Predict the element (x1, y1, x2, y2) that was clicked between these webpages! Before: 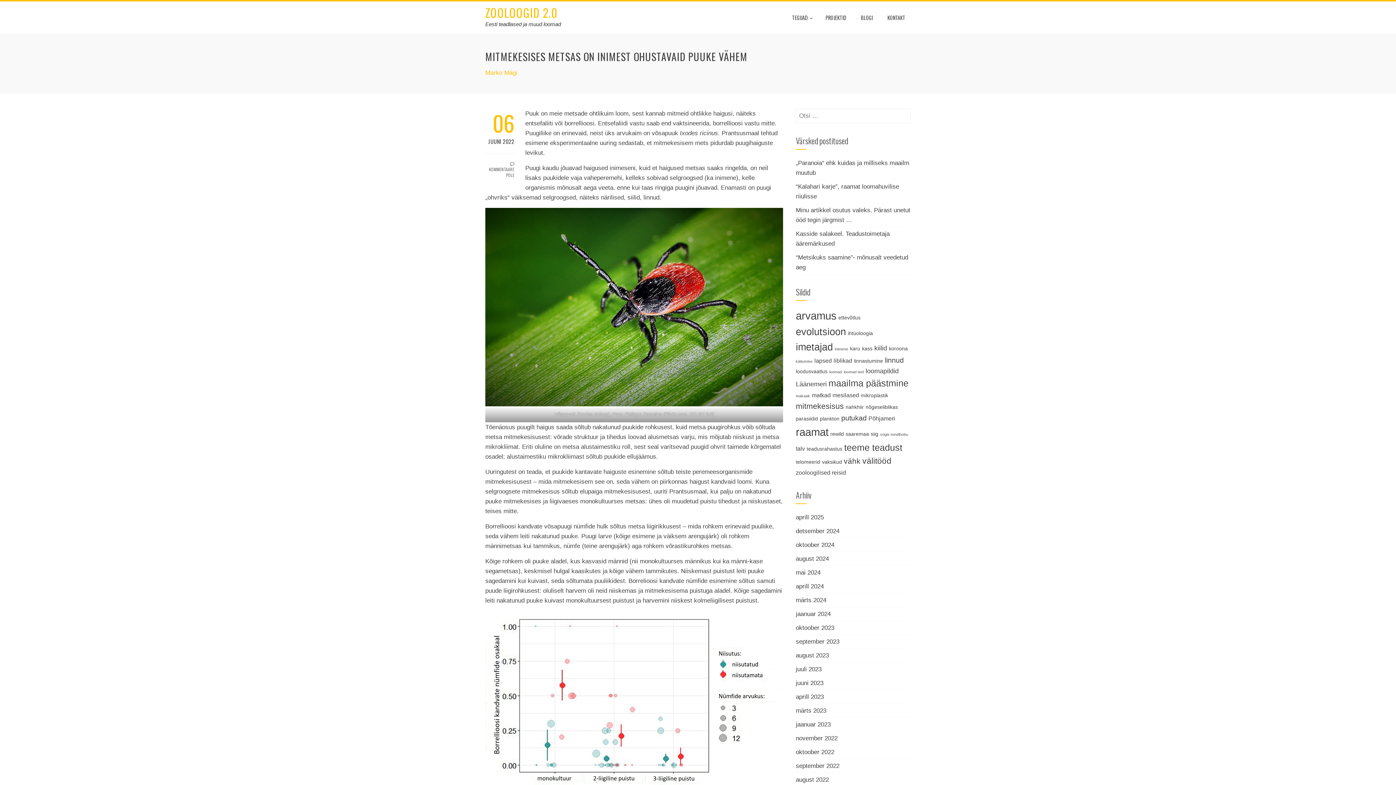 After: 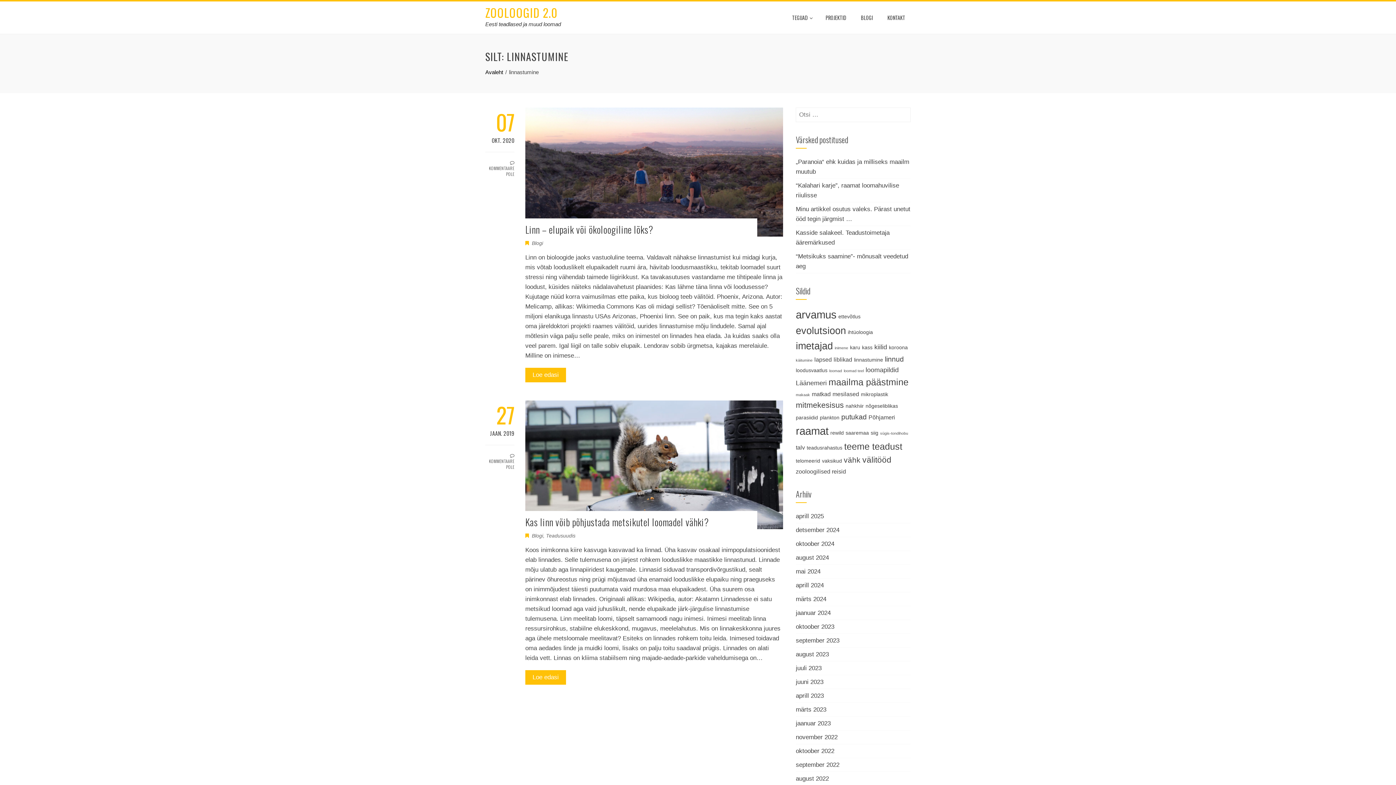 Action: label: linnastumine (2 elementi) bbox: (854, 358, 883, 364)